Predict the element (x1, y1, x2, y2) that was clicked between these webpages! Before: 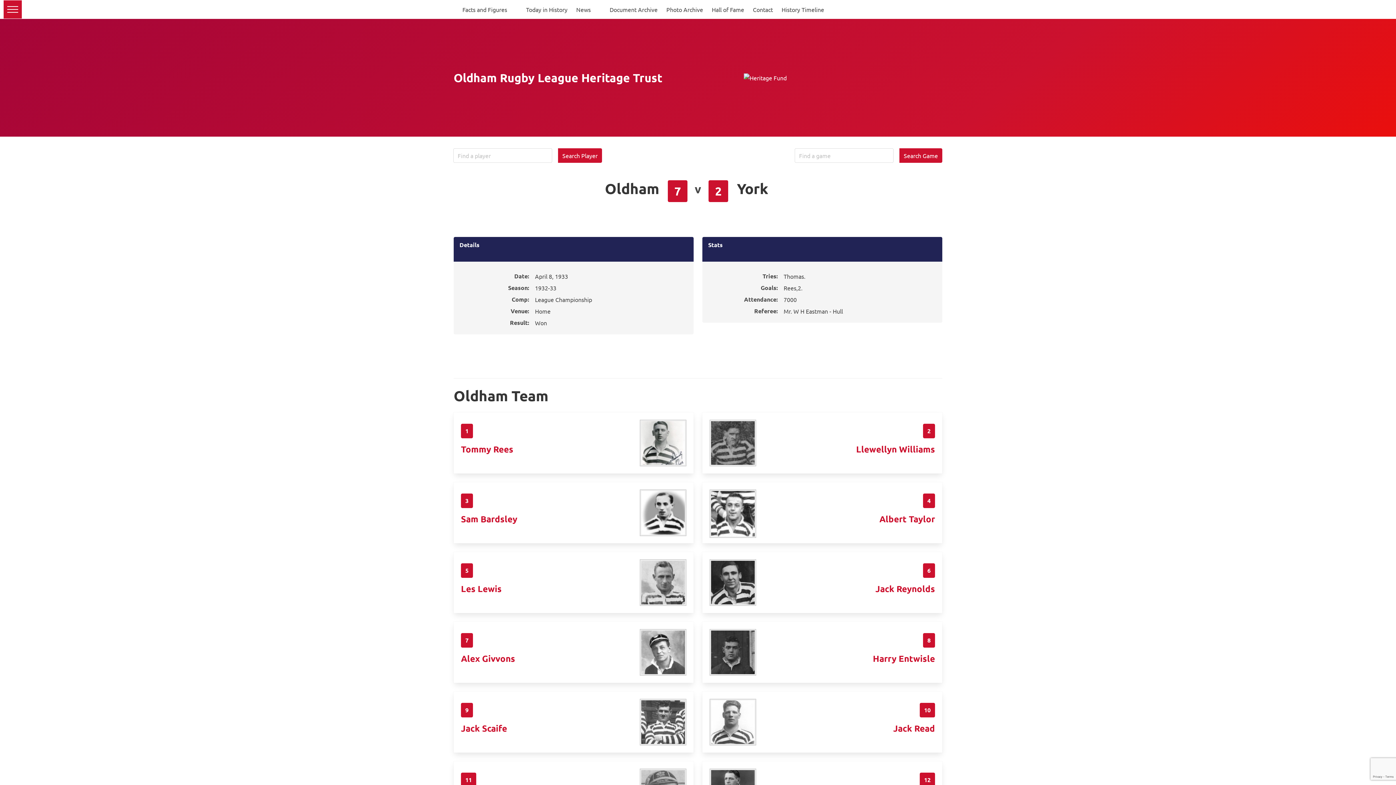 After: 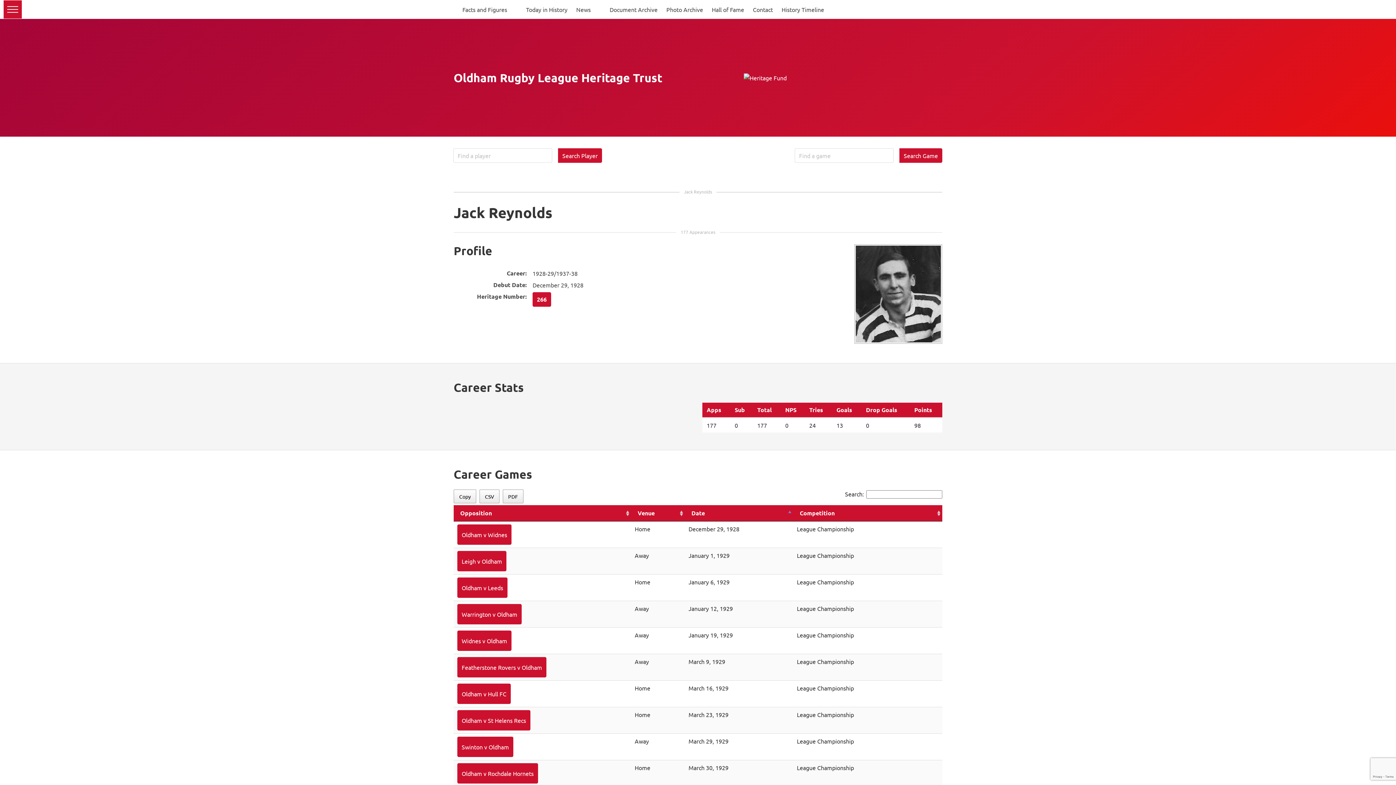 Action: bbox: (875, 583, 935, 594) label: Jack Reynolds